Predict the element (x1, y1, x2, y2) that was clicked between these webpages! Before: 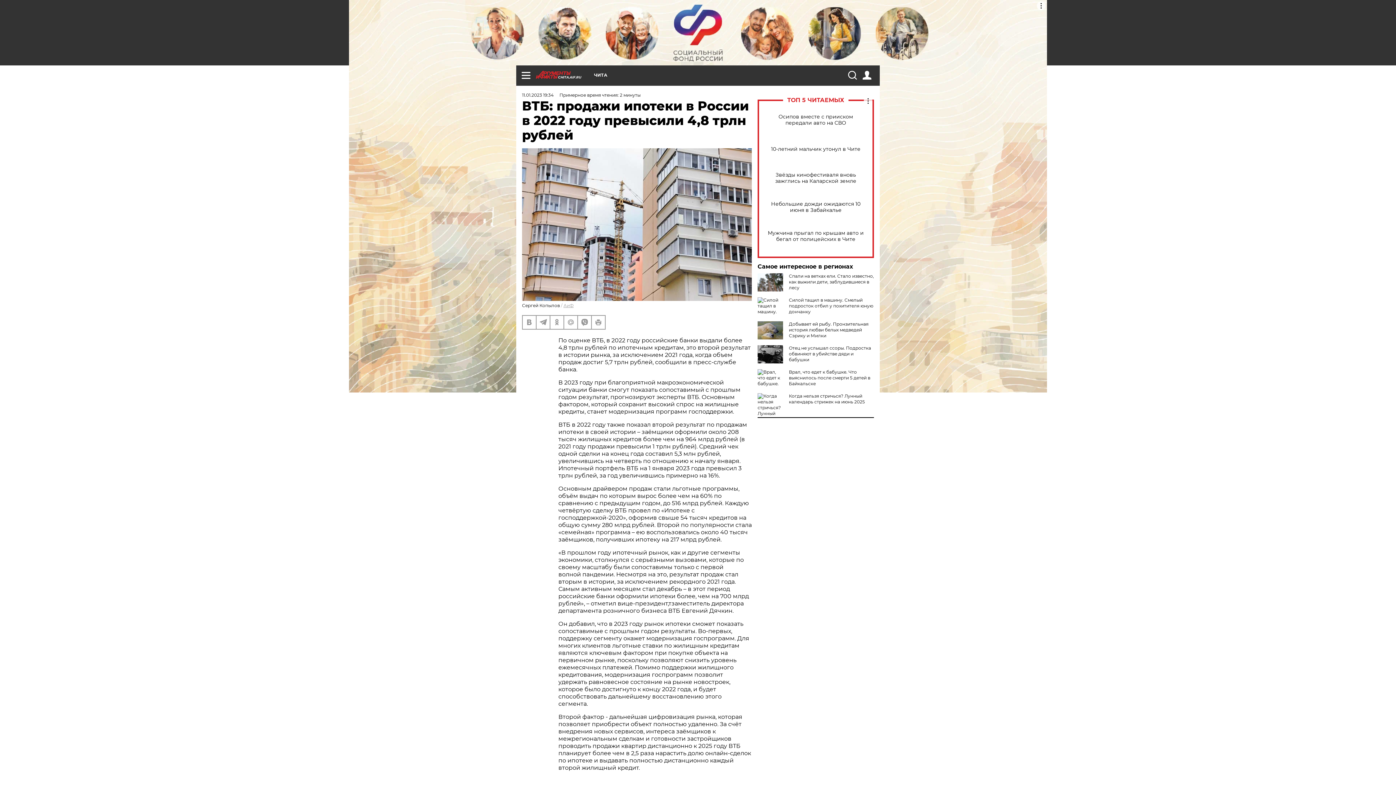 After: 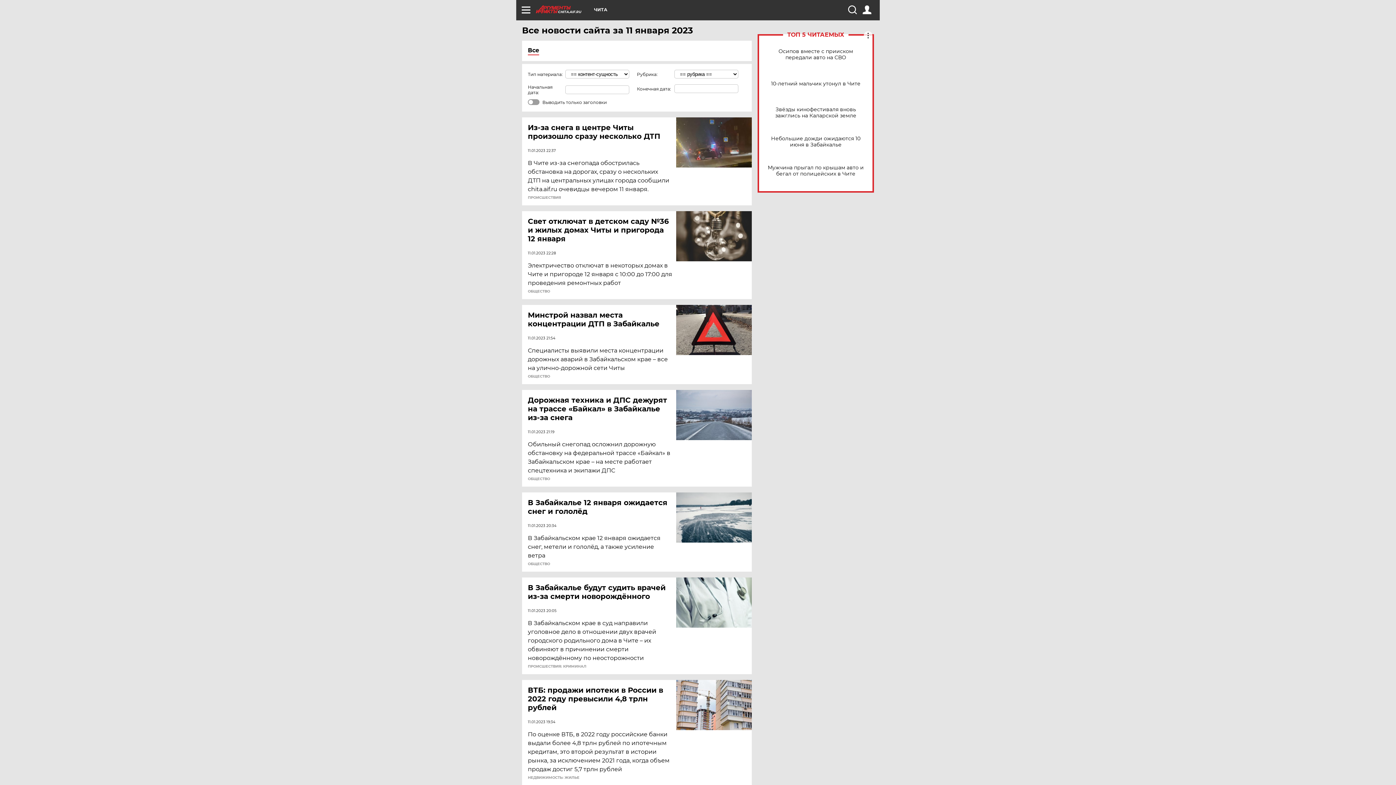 Action: bbox: (522, 92, 553, 97) label: 11.01.2023 19:34